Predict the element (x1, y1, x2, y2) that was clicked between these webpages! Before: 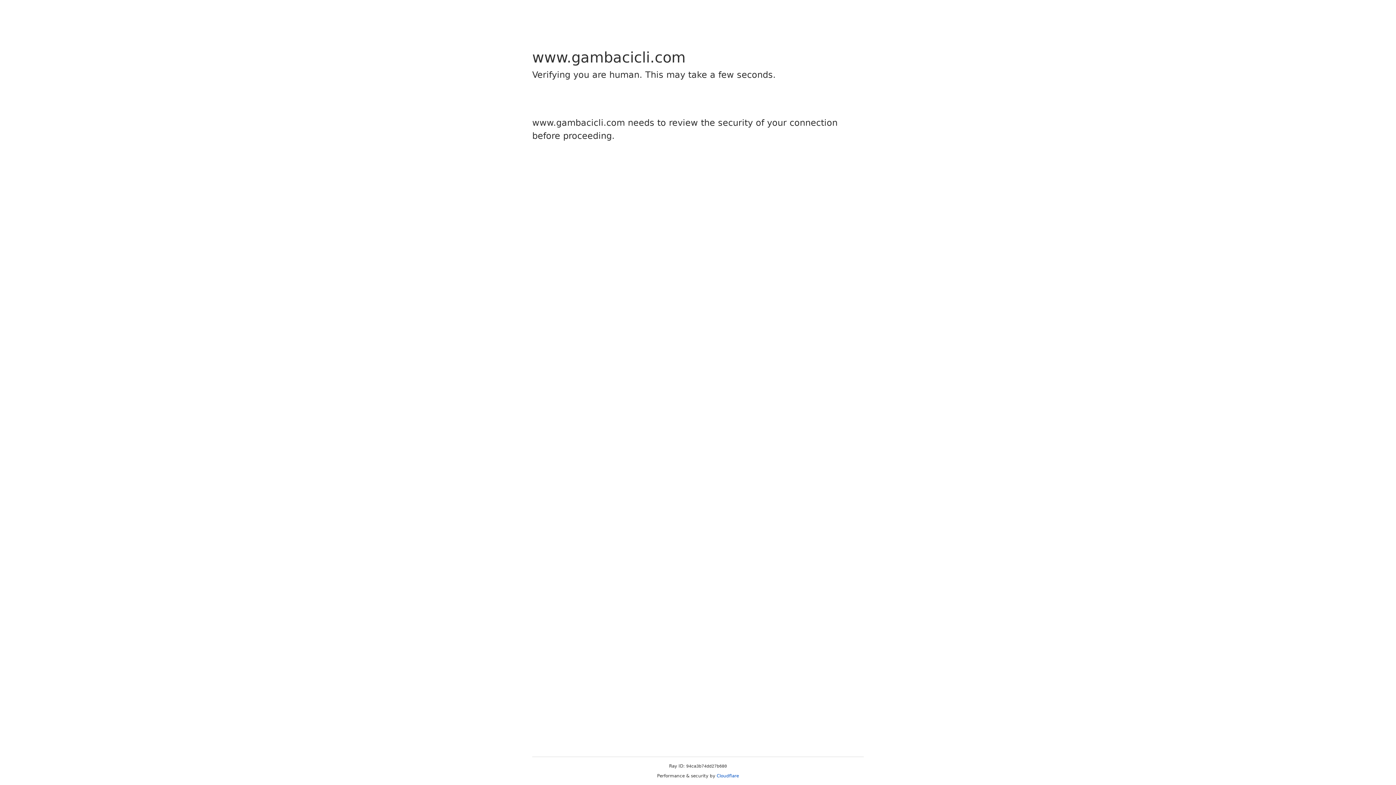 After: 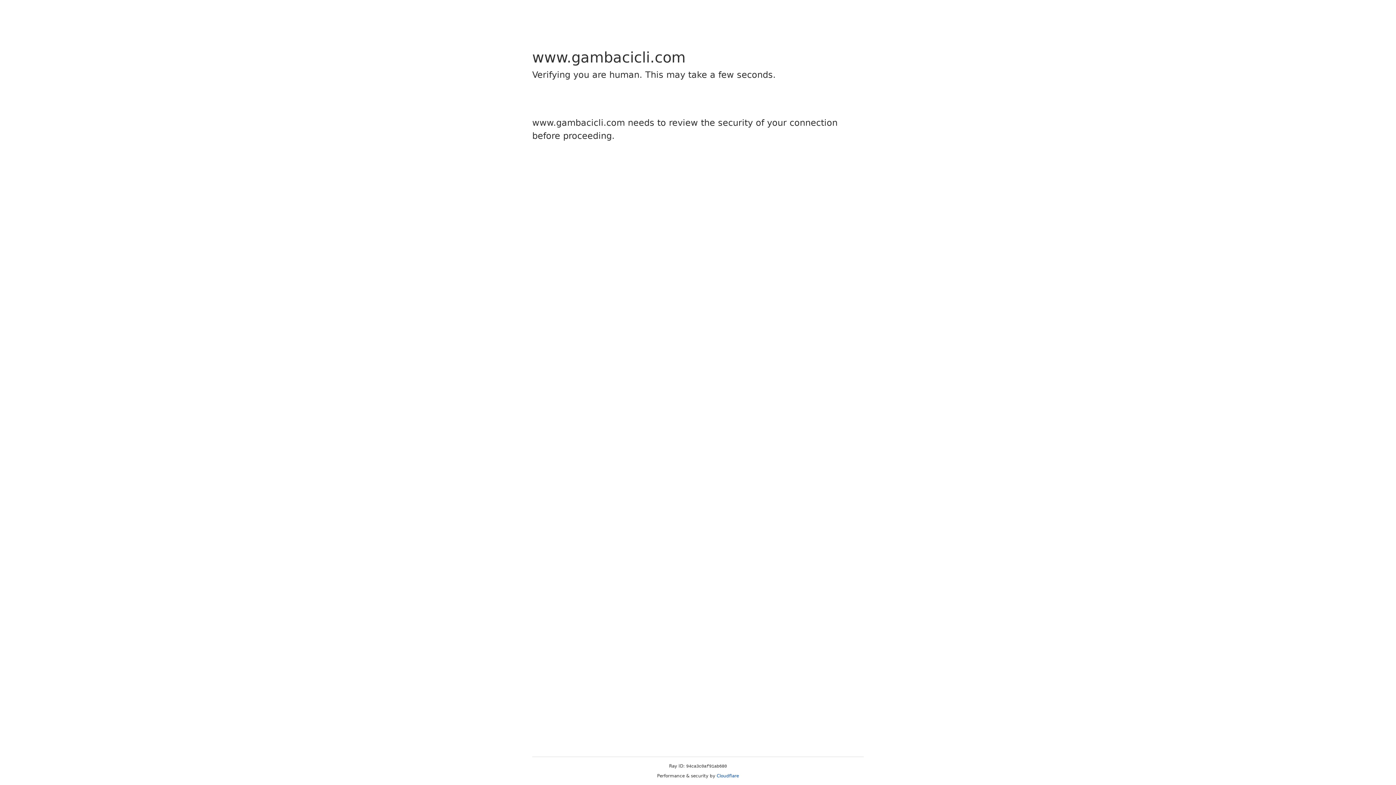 Action: label: Cloudflare bbox: (716, 773, 739, 778)